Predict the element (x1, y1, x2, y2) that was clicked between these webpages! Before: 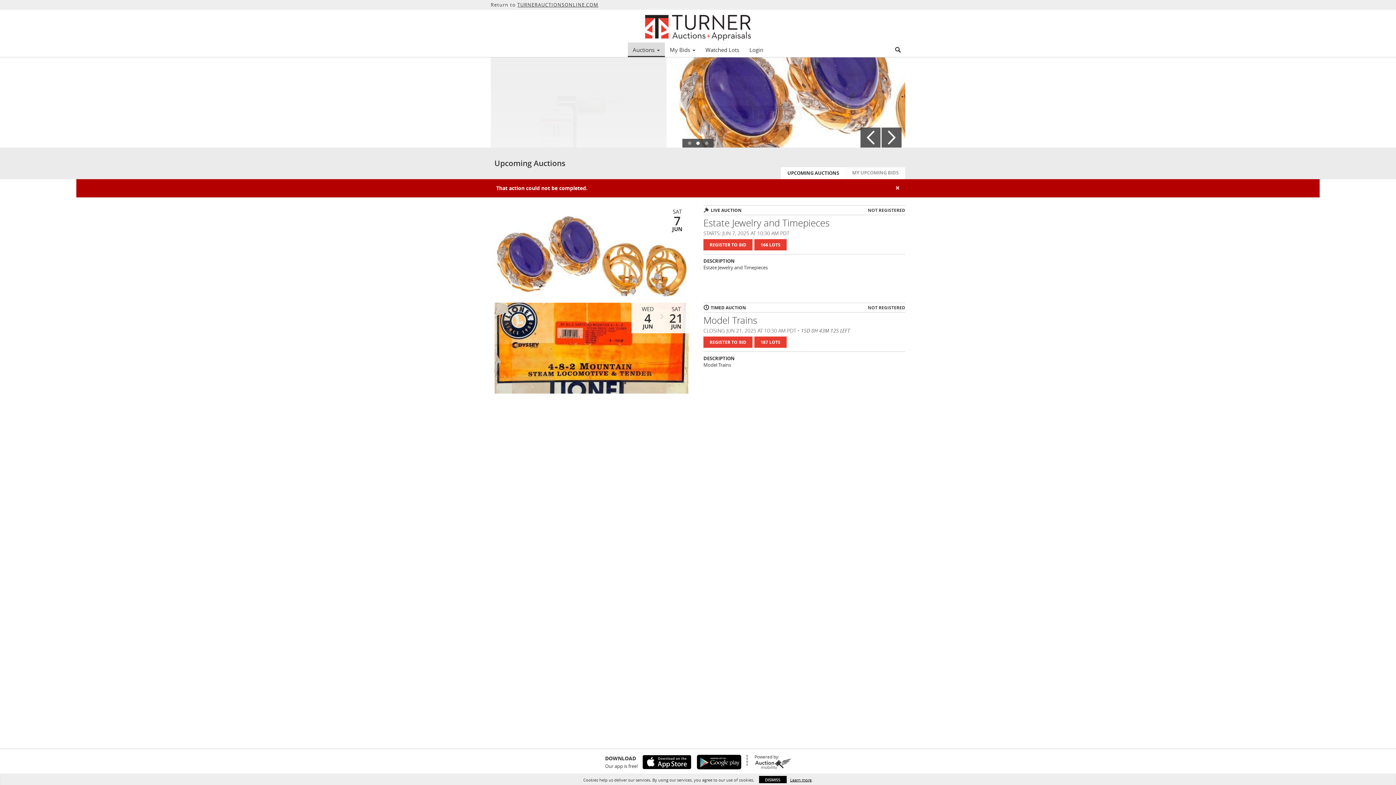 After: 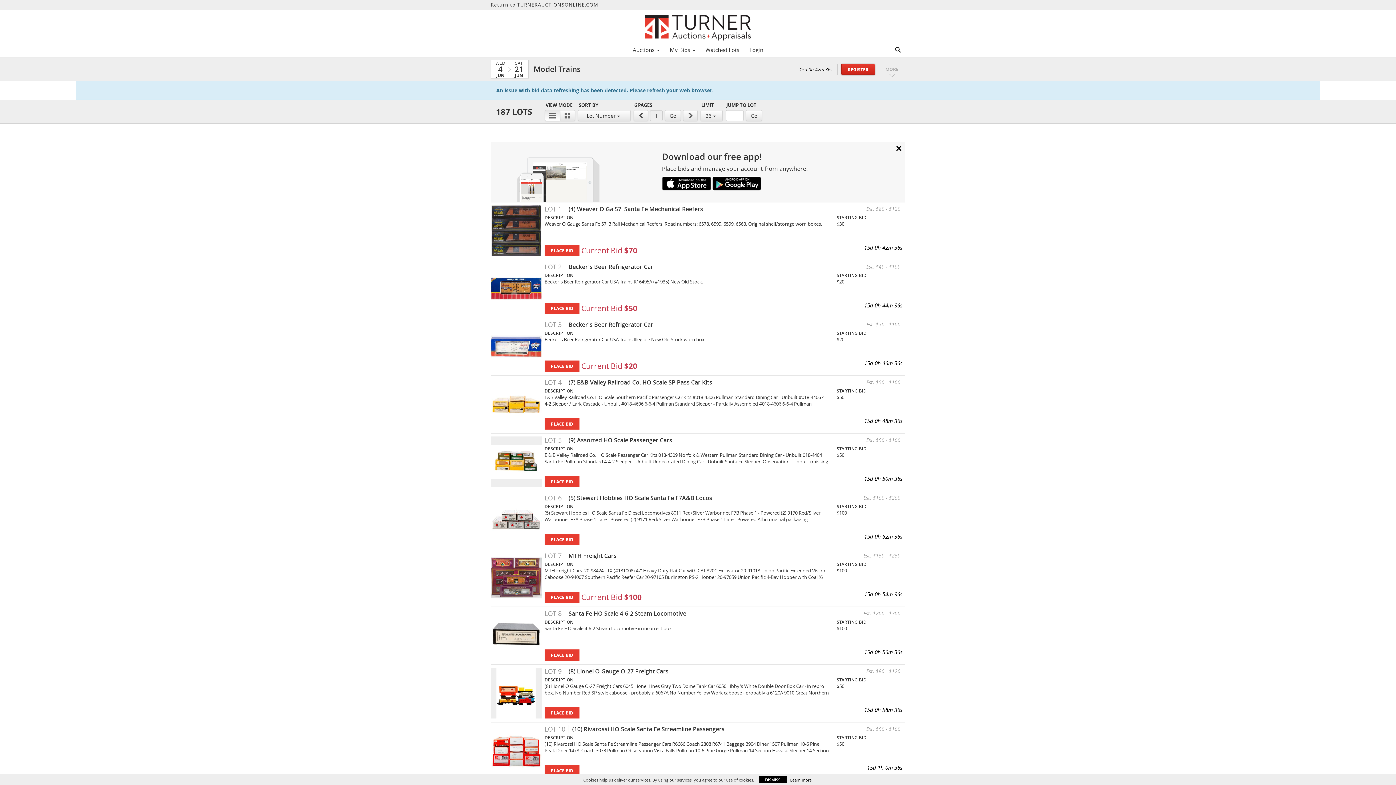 Action: bbox: (754, 336, 786, 348) label: 187 LOTS